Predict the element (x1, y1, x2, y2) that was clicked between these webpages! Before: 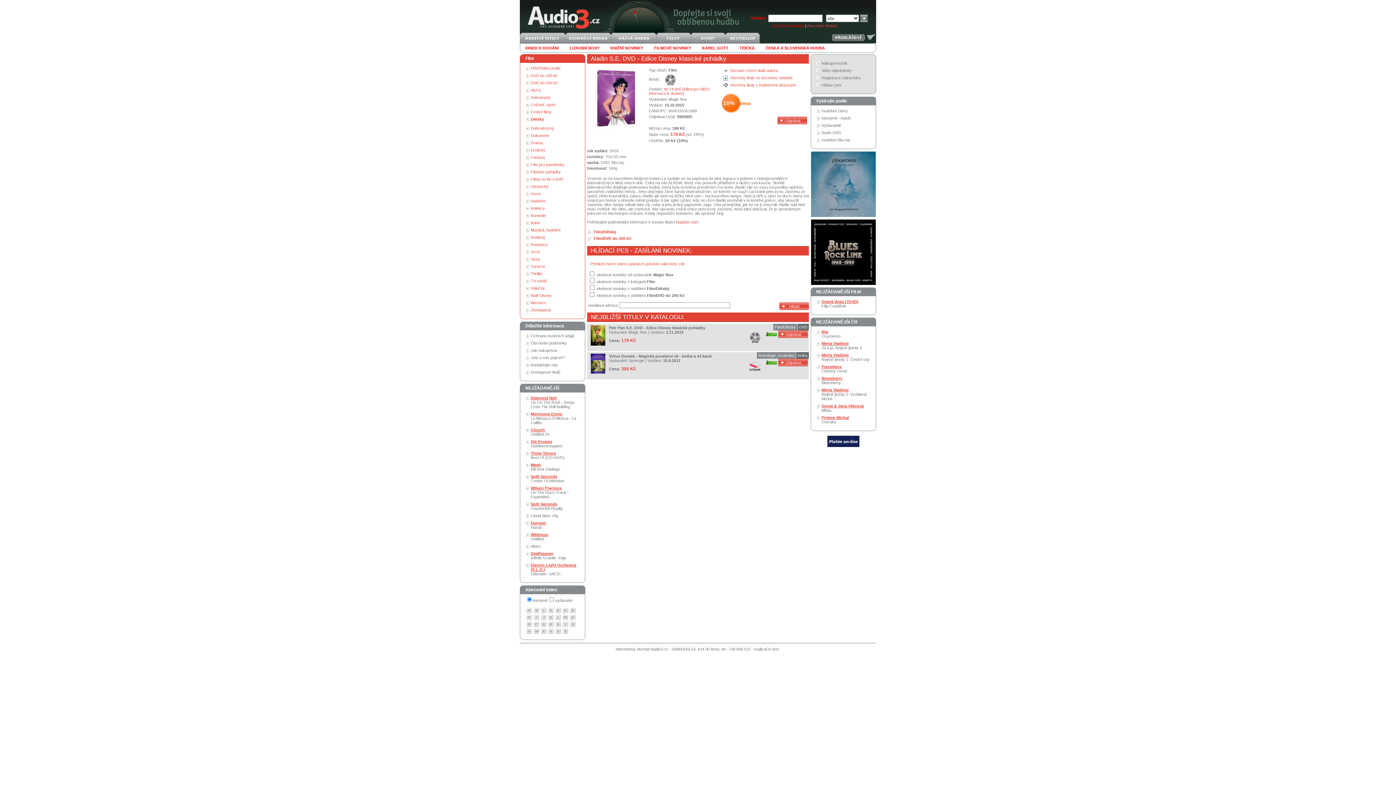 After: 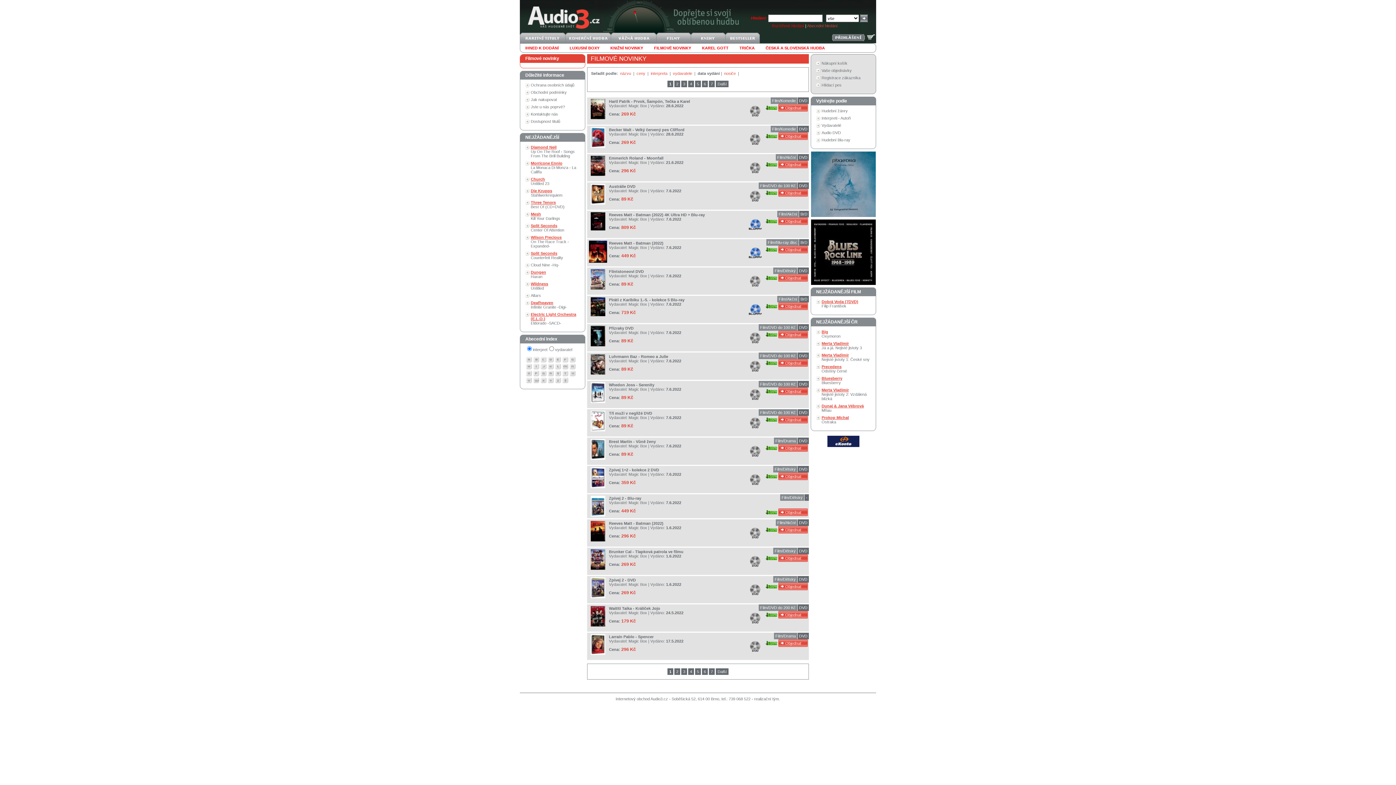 Action: bbox: (654, 45, 691, 50) label: FILMOVÉ NOVINKY